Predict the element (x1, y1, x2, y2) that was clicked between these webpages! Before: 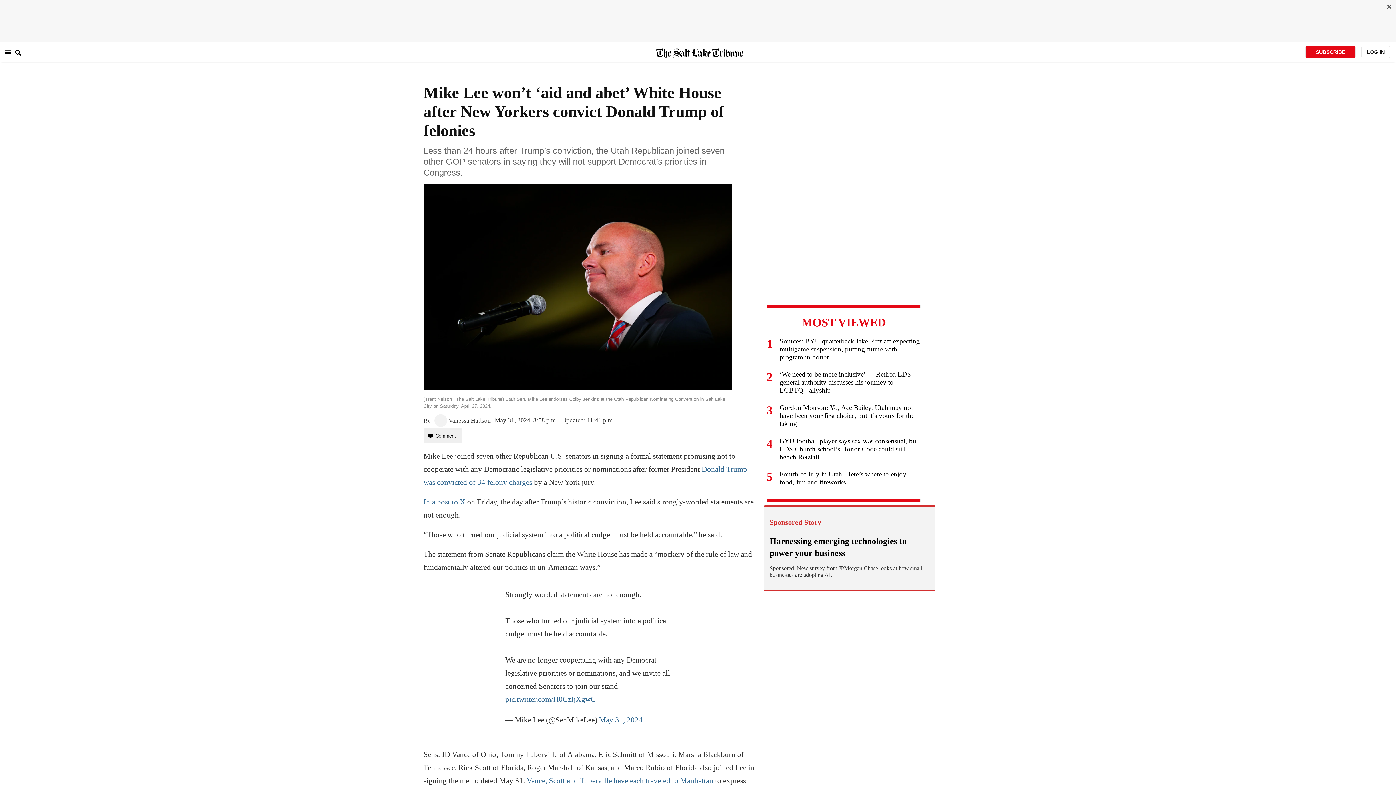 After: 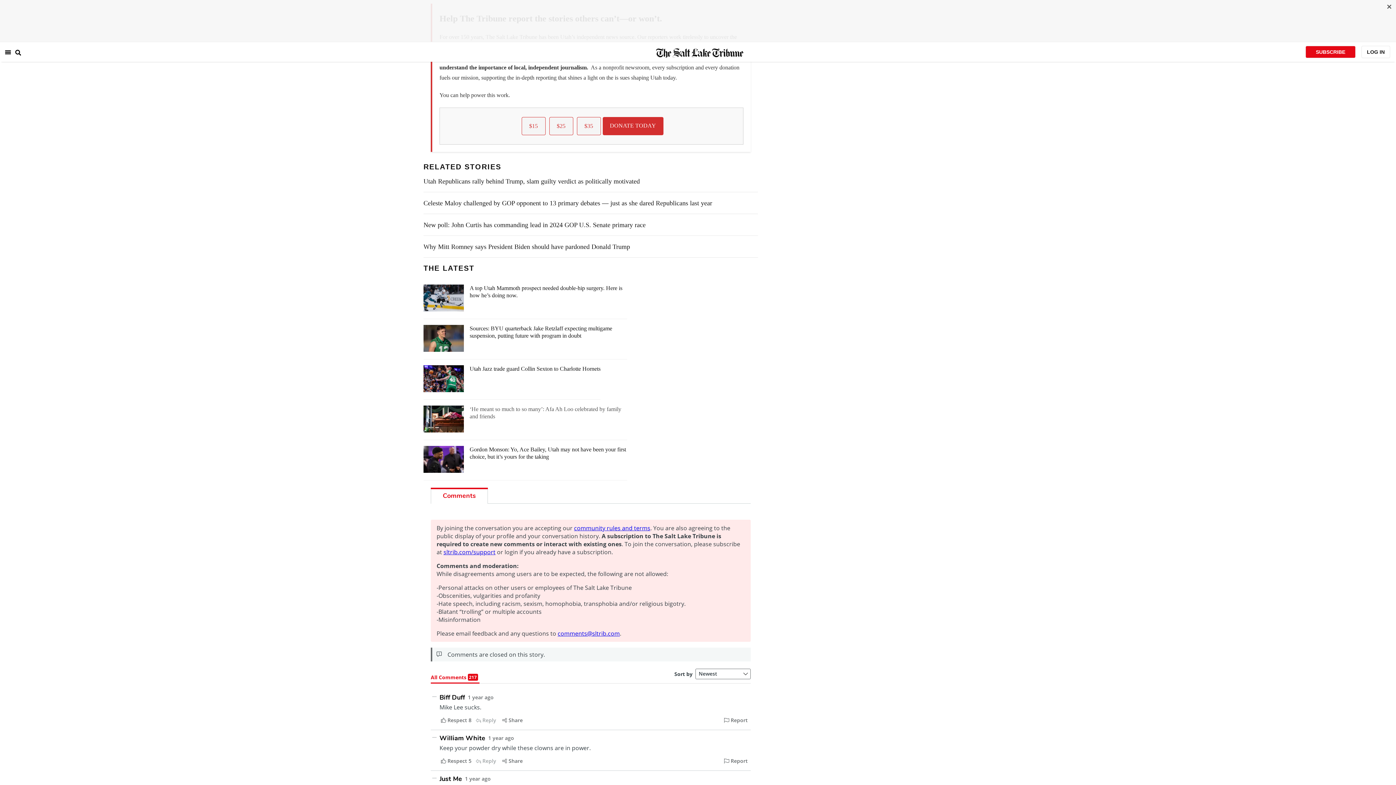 Action: bbox: (423, 428, 461, 443) label: Comment